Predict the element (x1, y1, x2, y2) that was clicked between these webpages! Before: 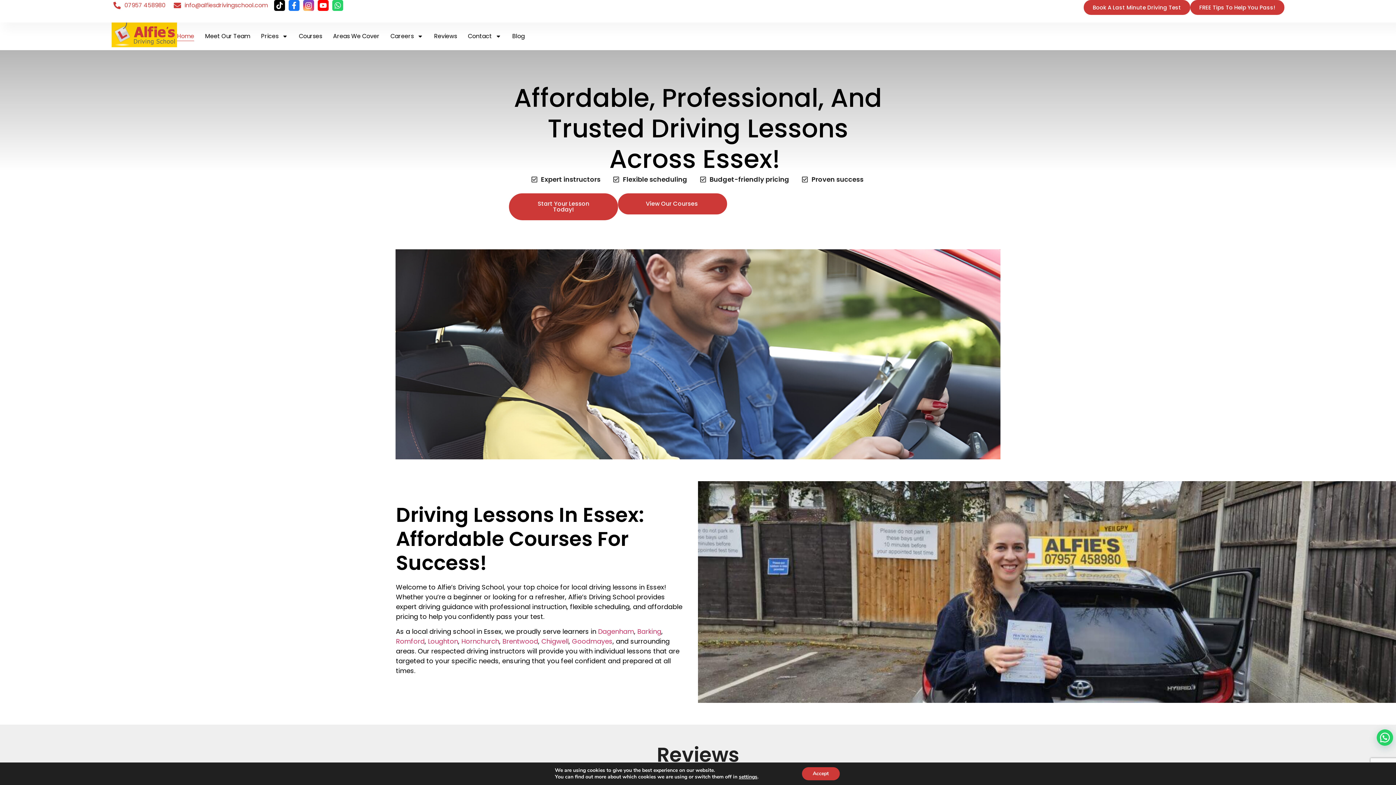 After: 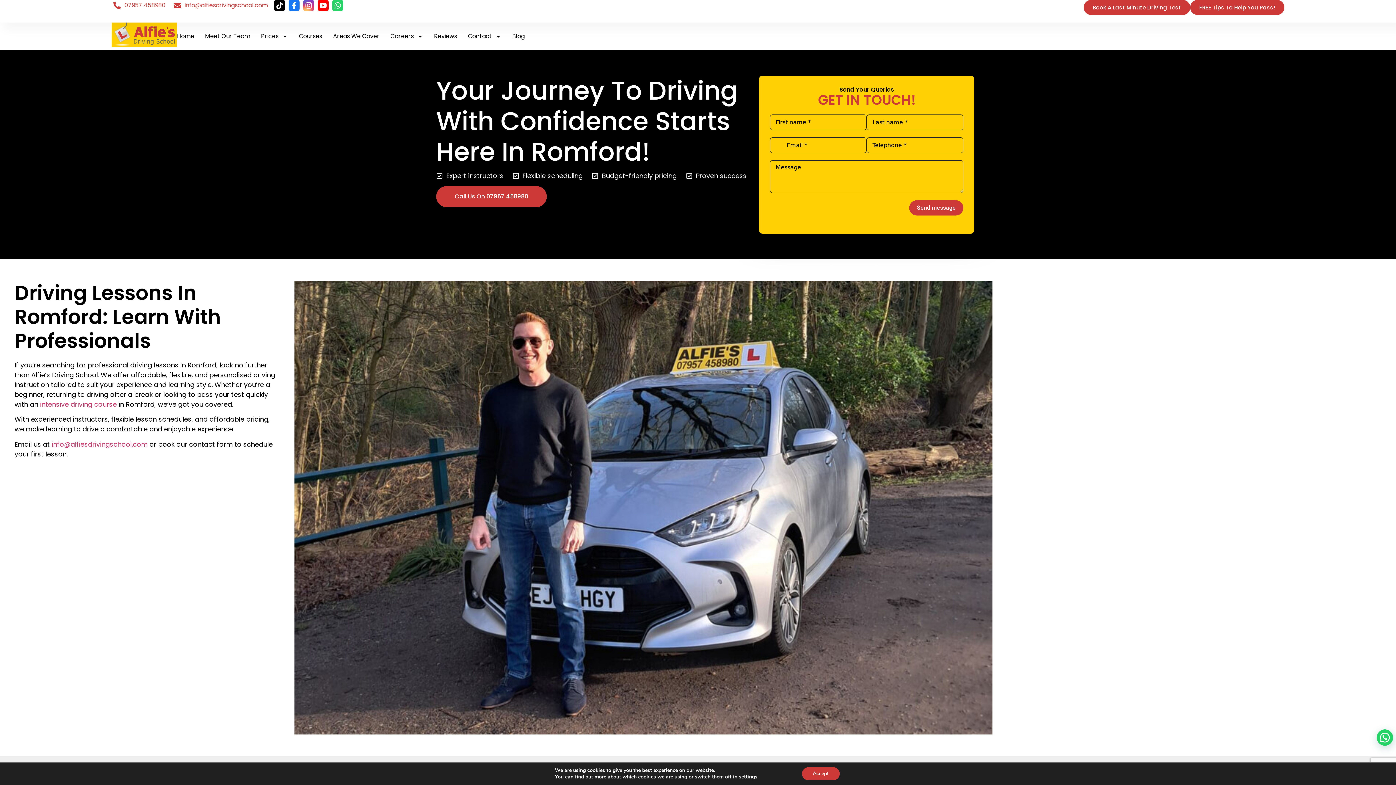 Action: label: Romford bbox: (396, 637, 424, 646)